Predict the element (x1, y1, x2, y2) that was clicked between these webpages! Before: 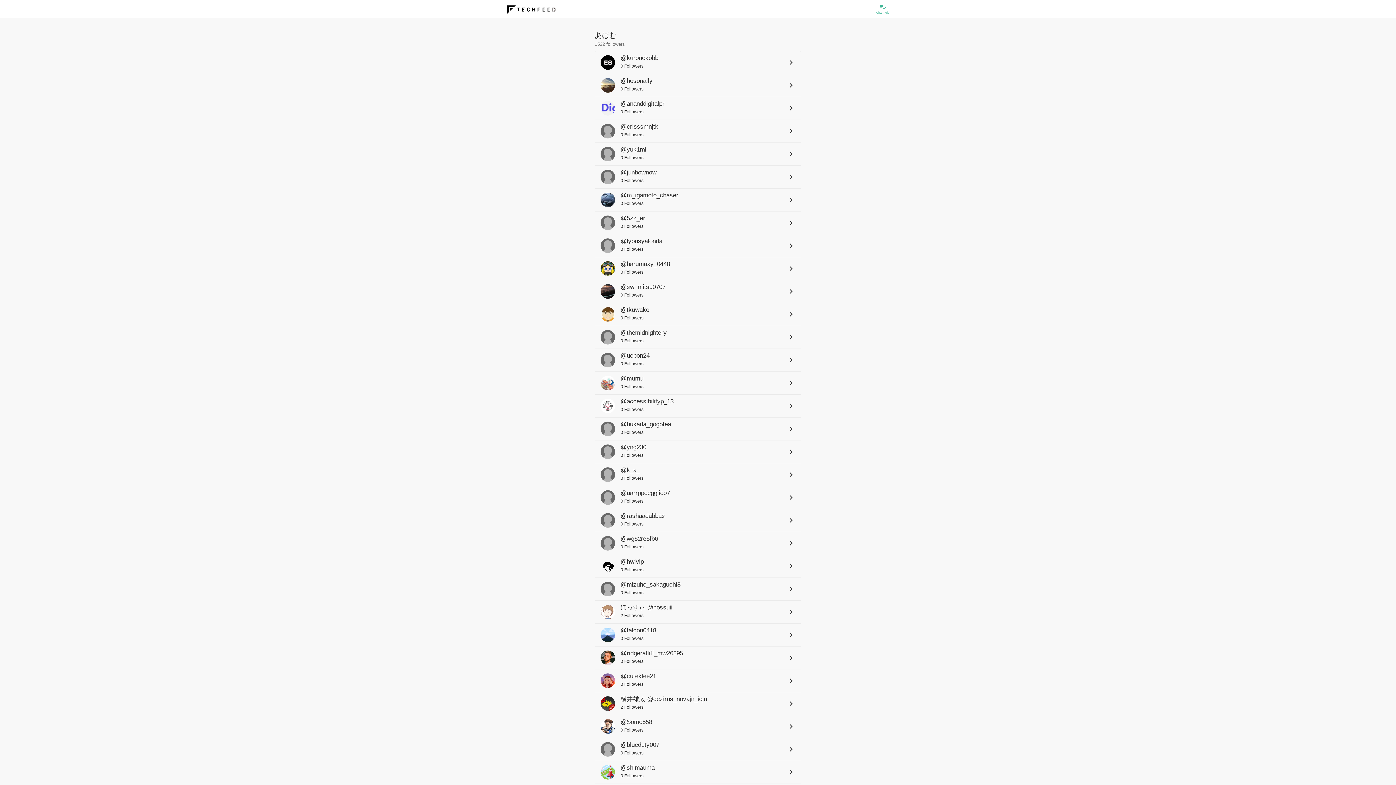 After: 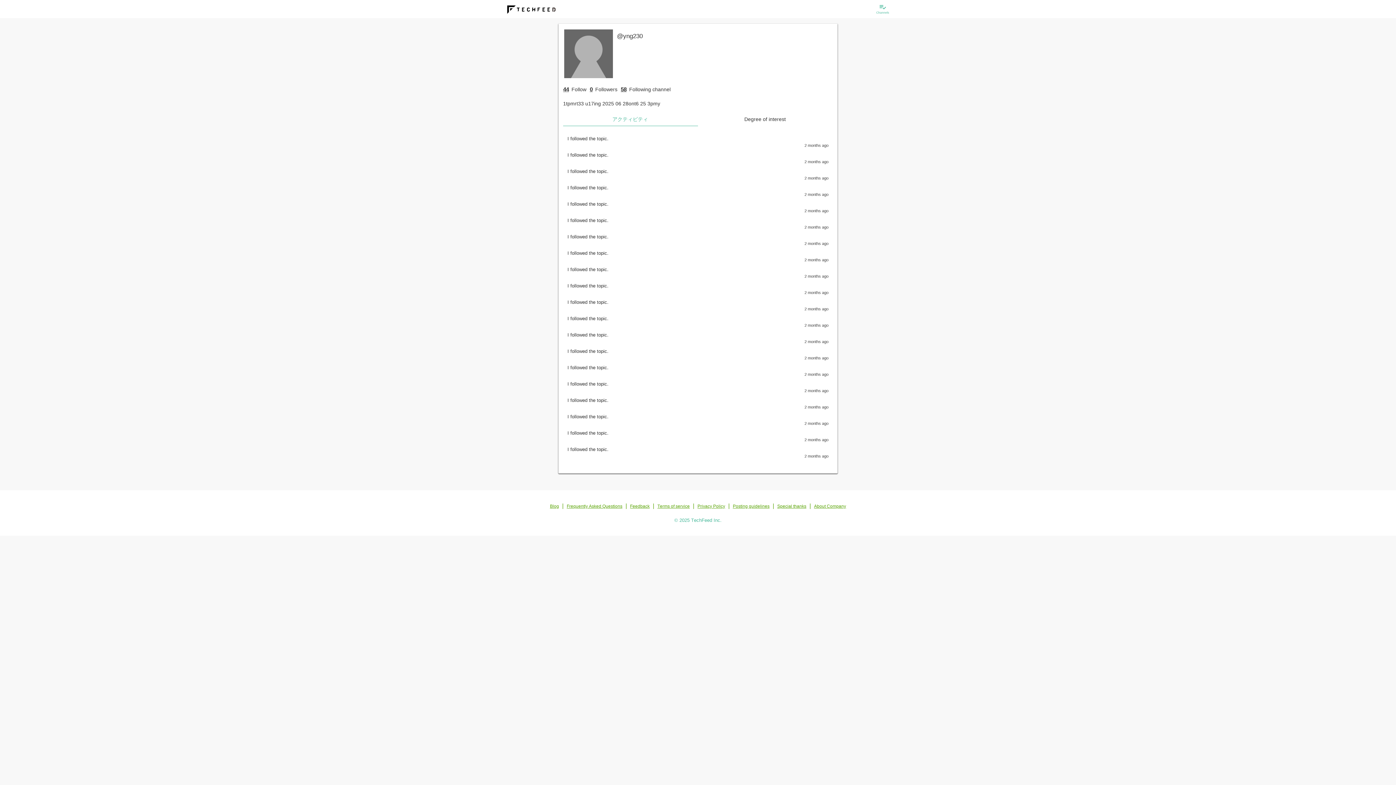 Action: label: @yng230

0 Followers

keyboard_arrow_right bbox: (600, 444, 795, 459)